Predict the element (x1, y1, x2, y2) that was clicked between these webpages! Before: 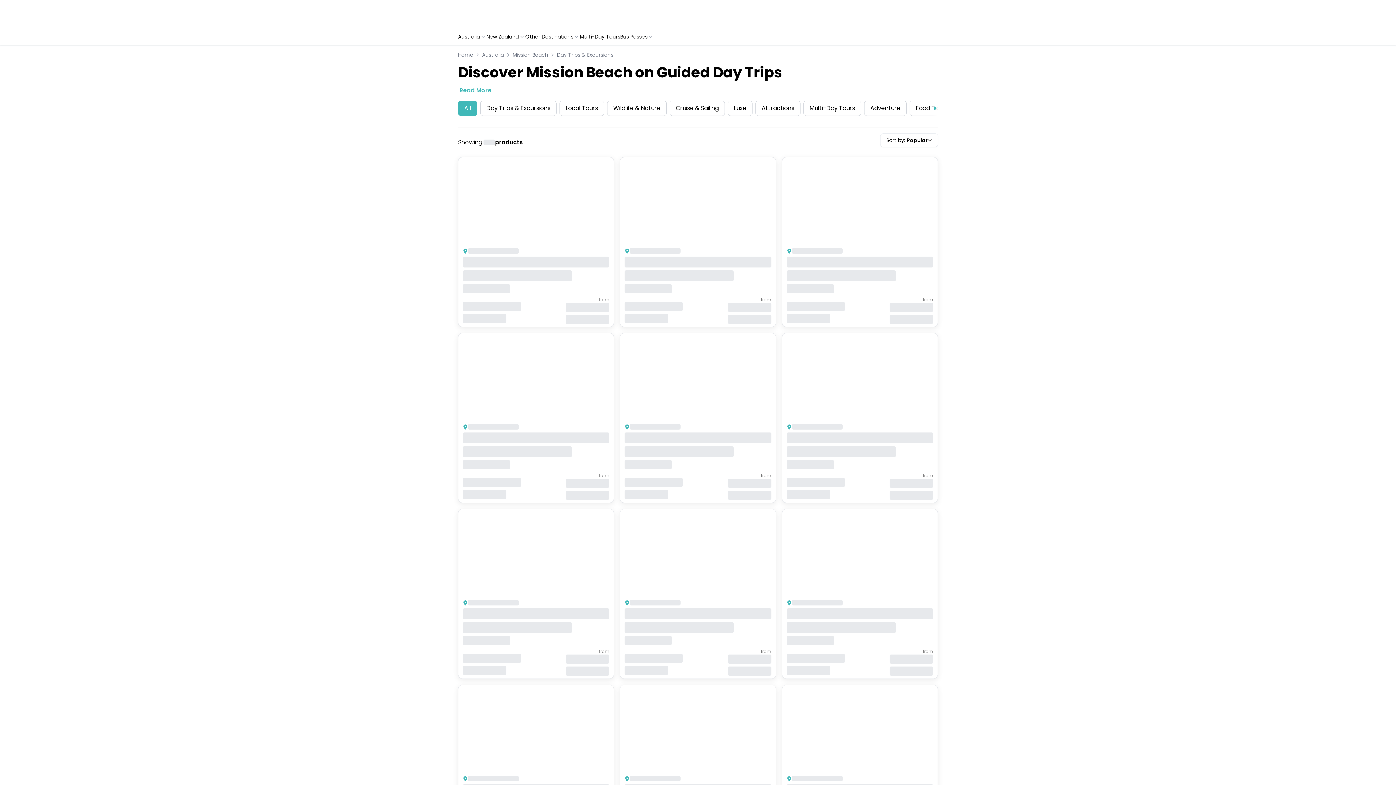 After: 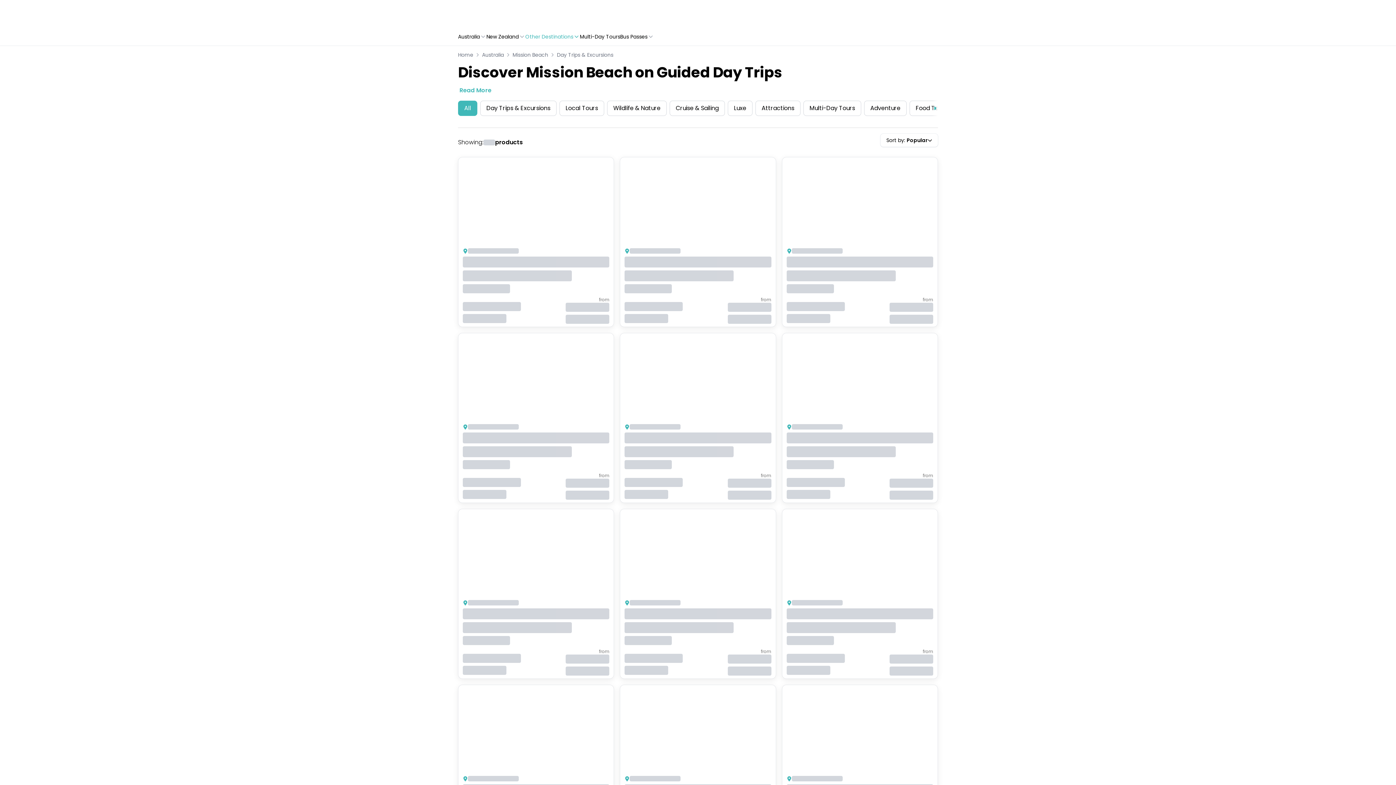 Action: bbox: (525, 33, 580, 40) label: Other Destinations